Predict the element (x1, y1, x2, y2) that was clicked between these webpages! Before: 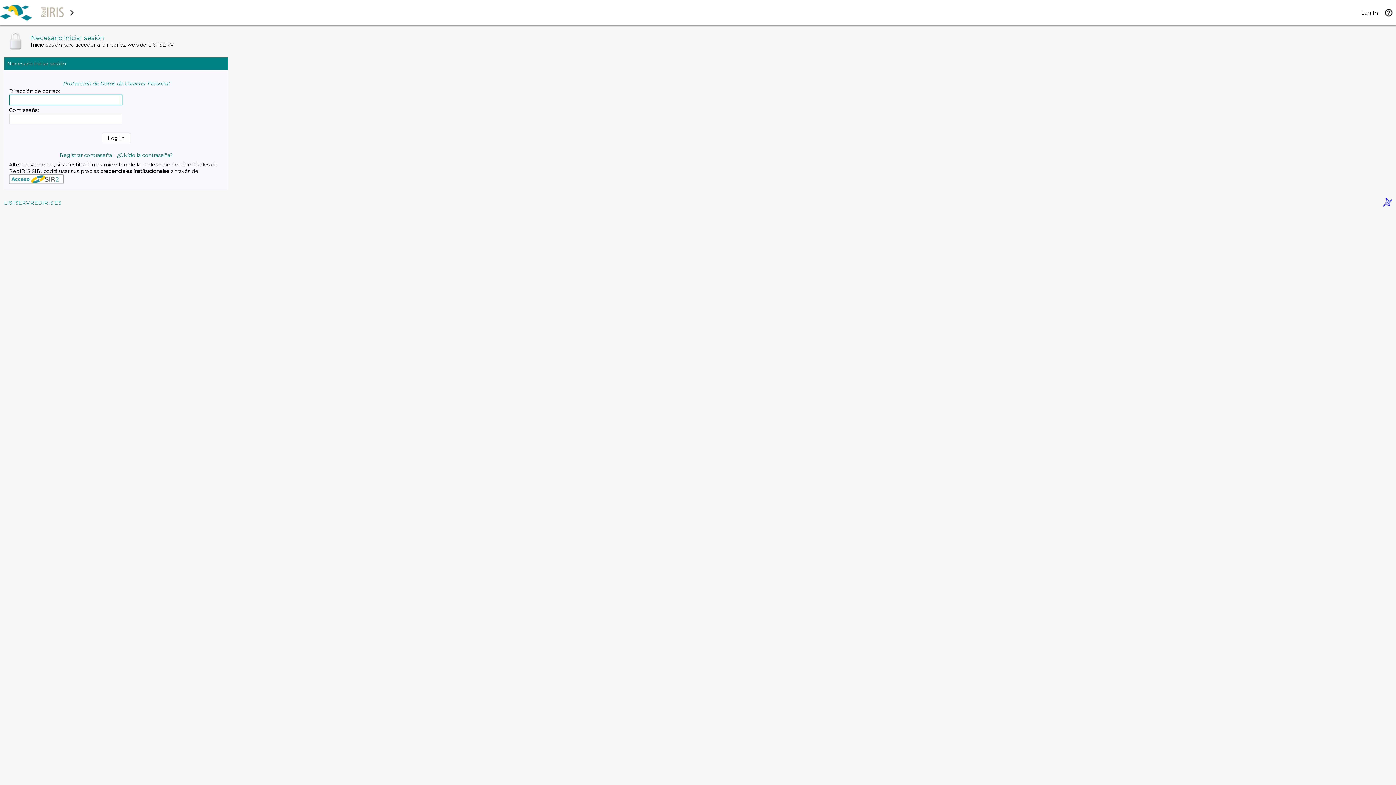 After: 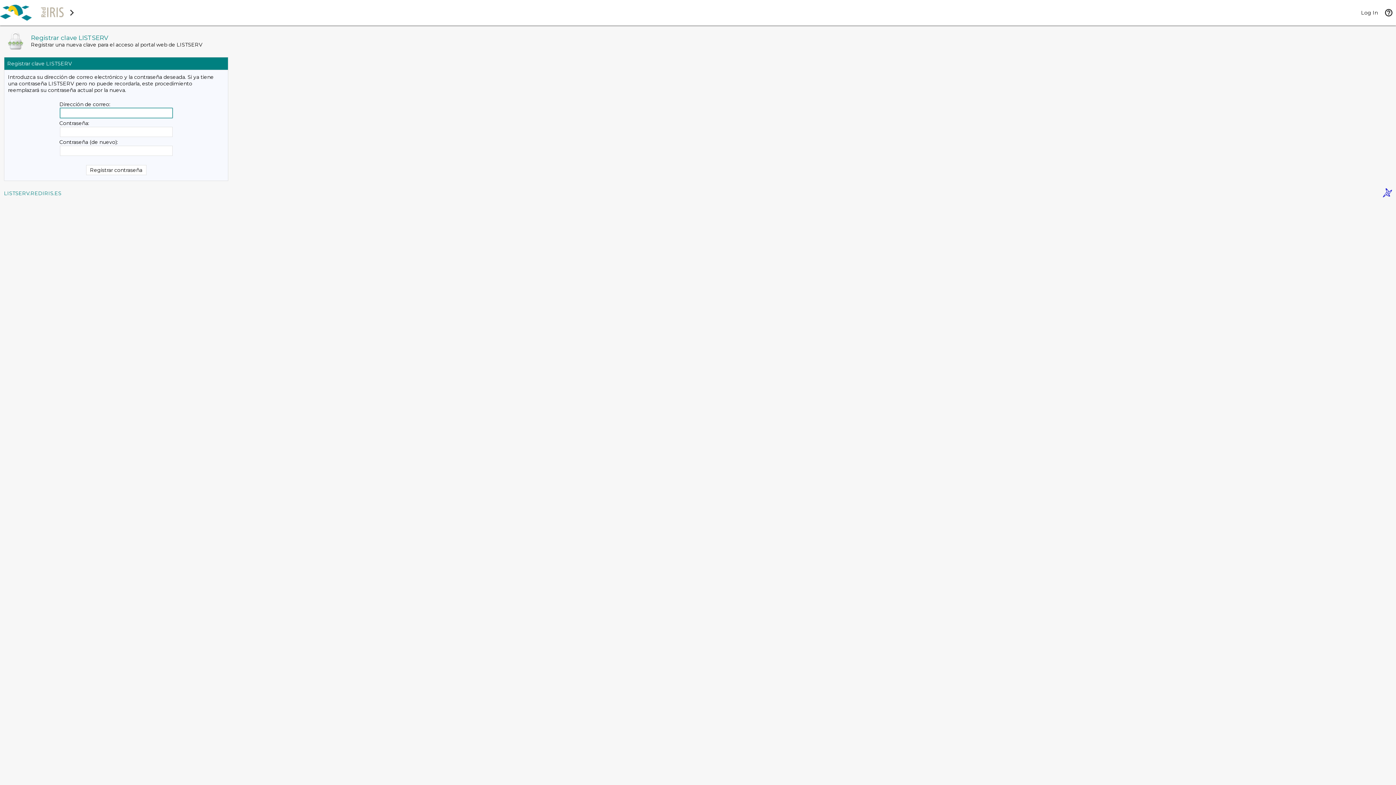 Action: bbox: (116, 152, 172, 158) label: ¿Olvido la contraseña?